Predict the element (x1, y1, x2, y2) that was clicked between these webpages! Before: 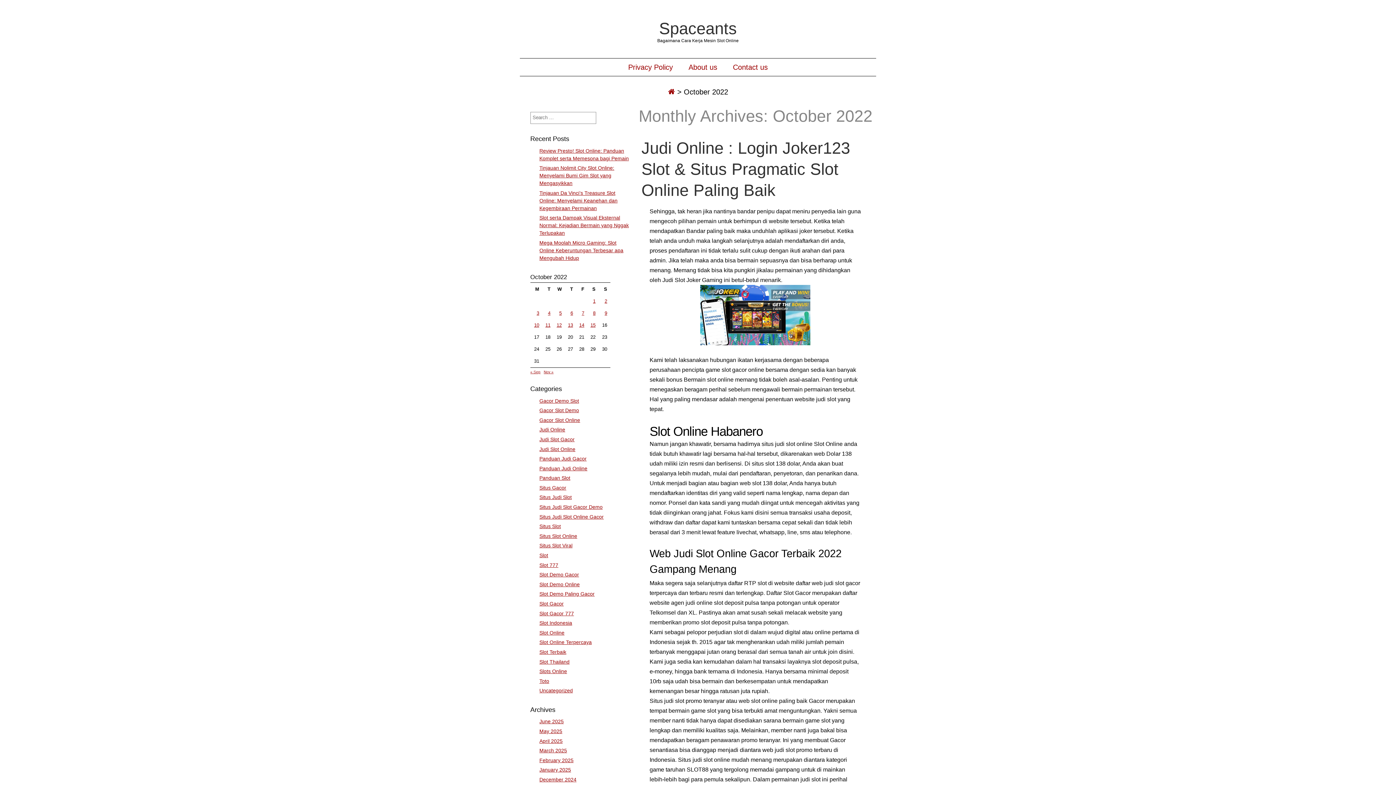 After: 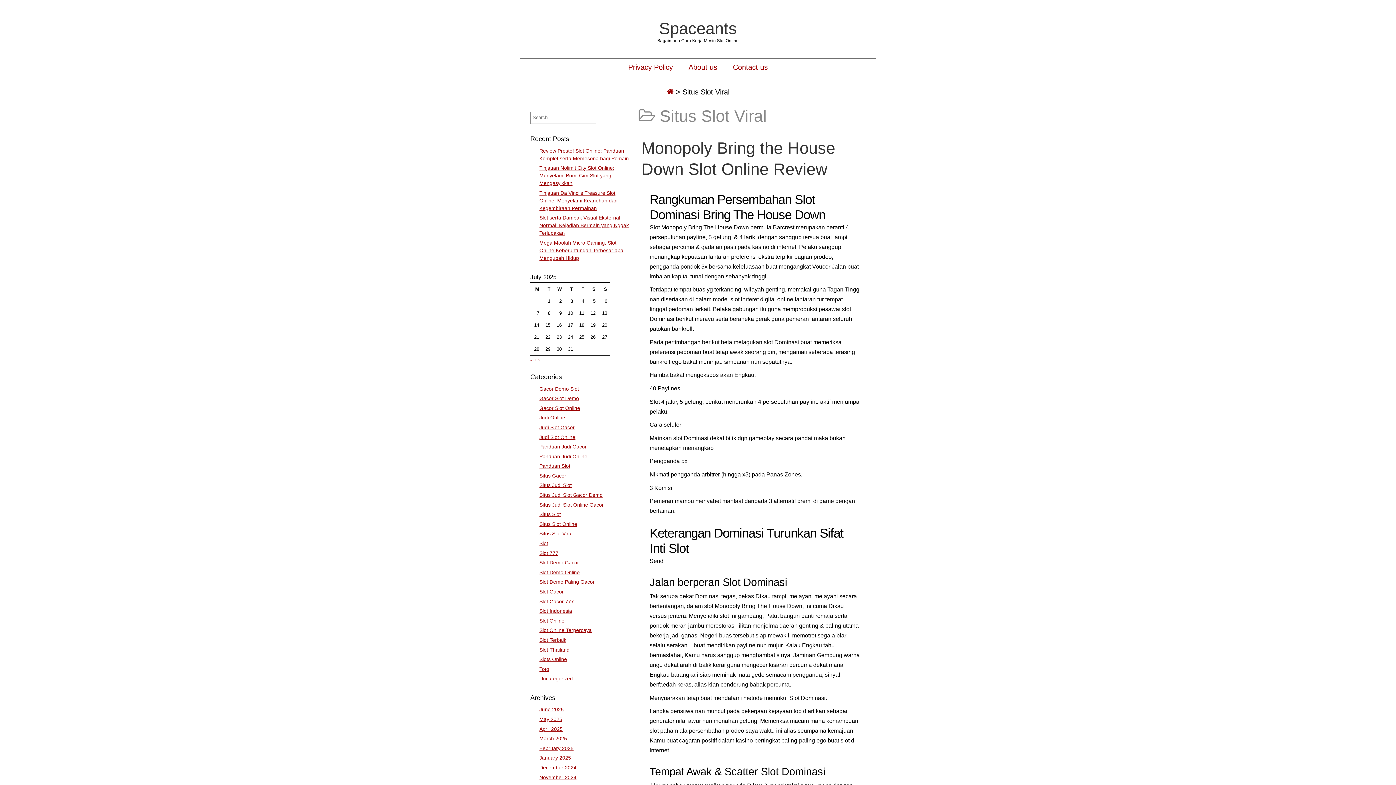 Action: bbox: (539, 543, 572, 548) label: Situs Slot Viral